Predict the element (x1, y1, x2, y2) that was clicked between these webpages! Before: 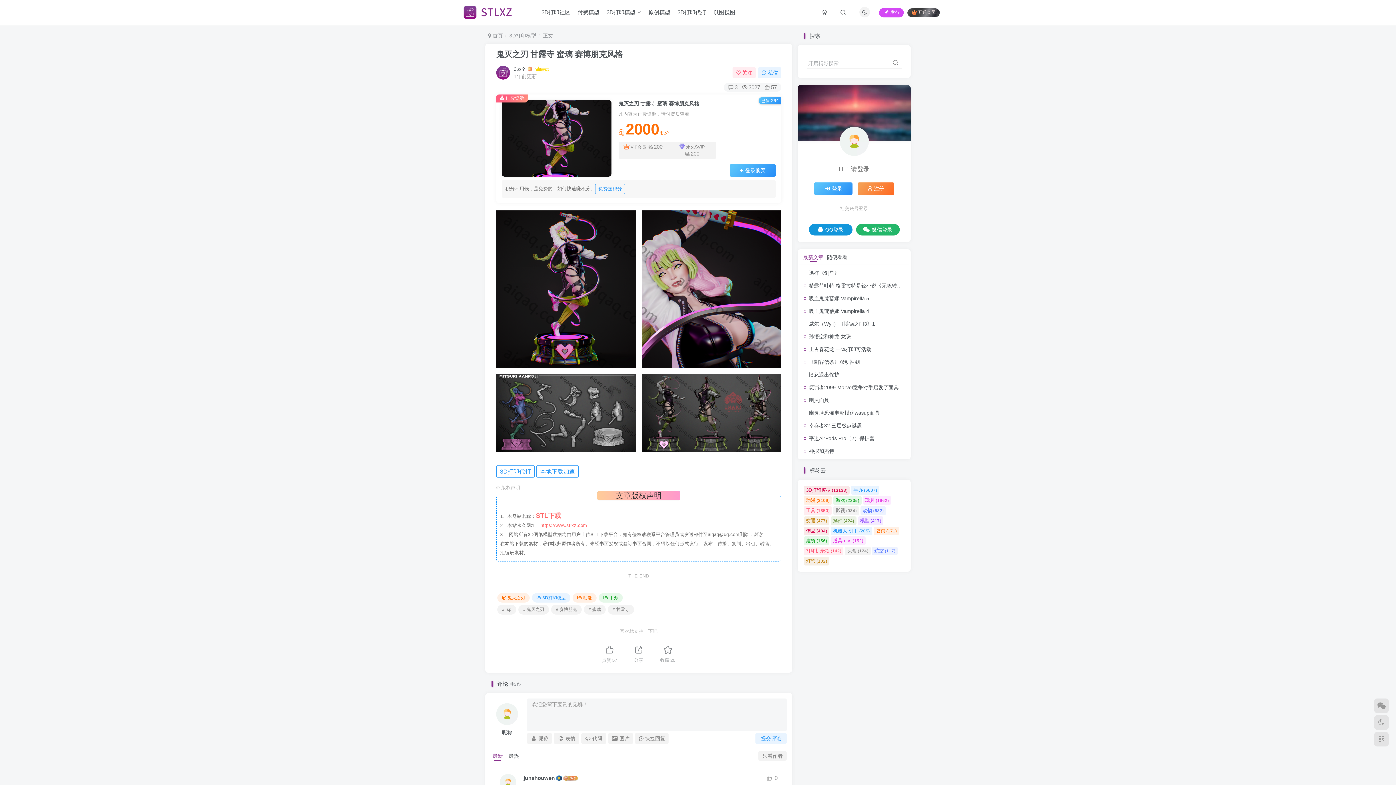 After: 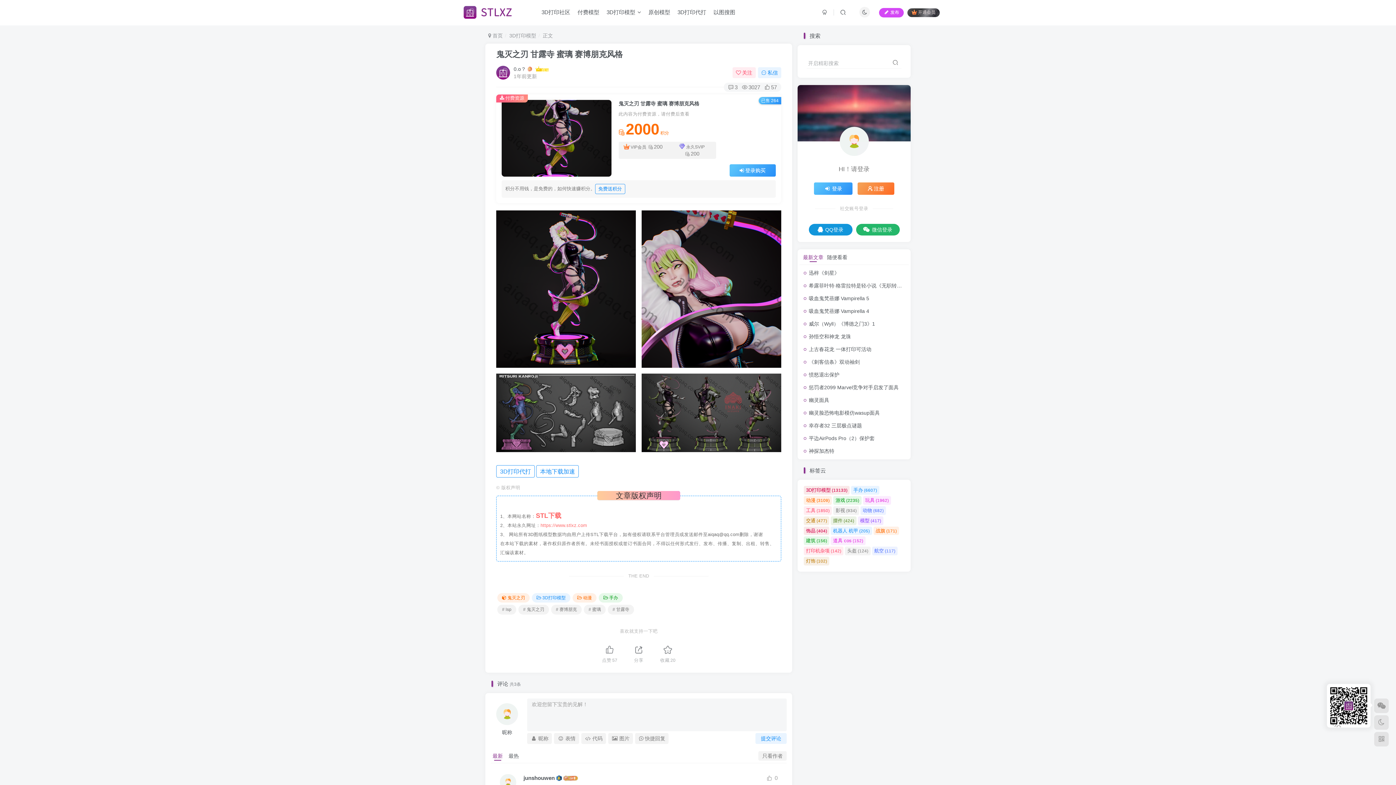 Action: bbox: (1374, 698, 1389, 713)